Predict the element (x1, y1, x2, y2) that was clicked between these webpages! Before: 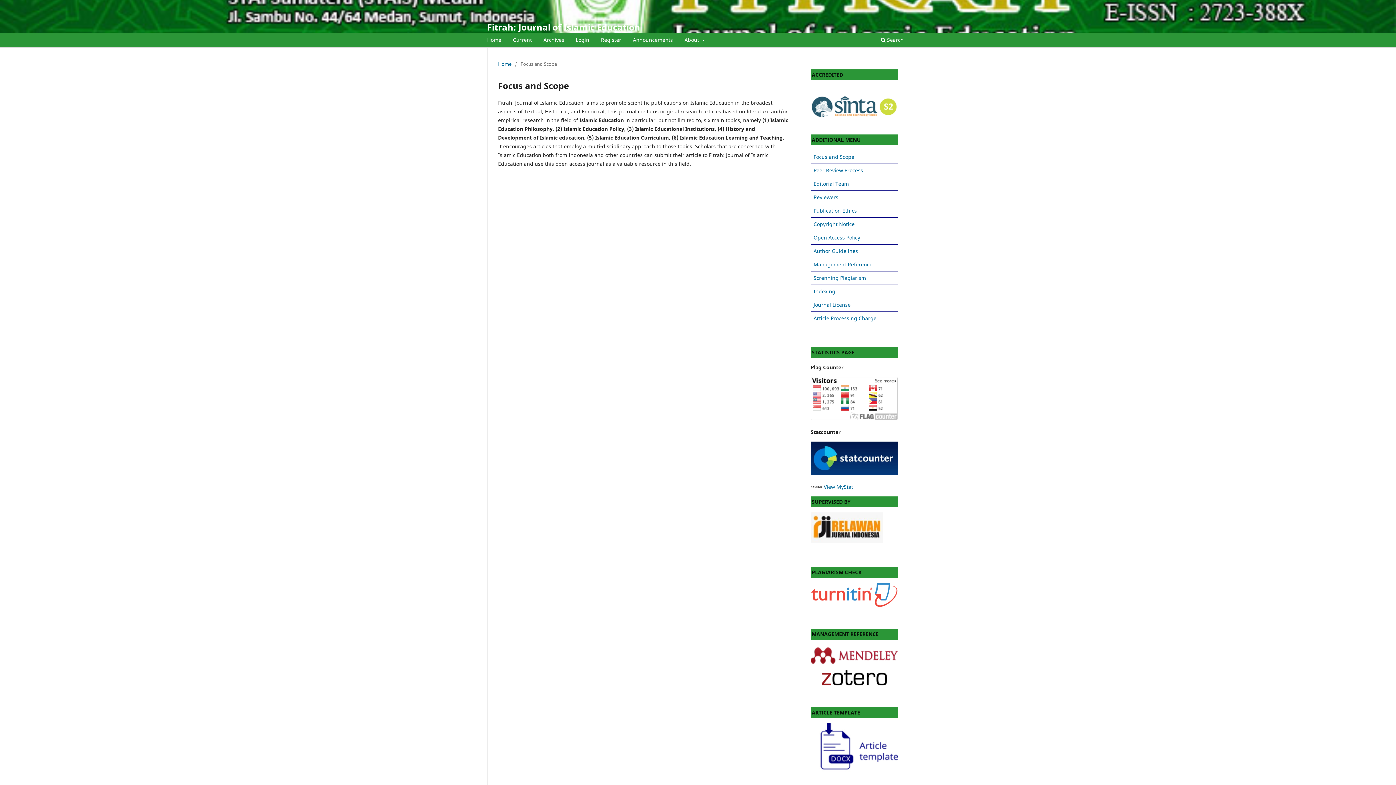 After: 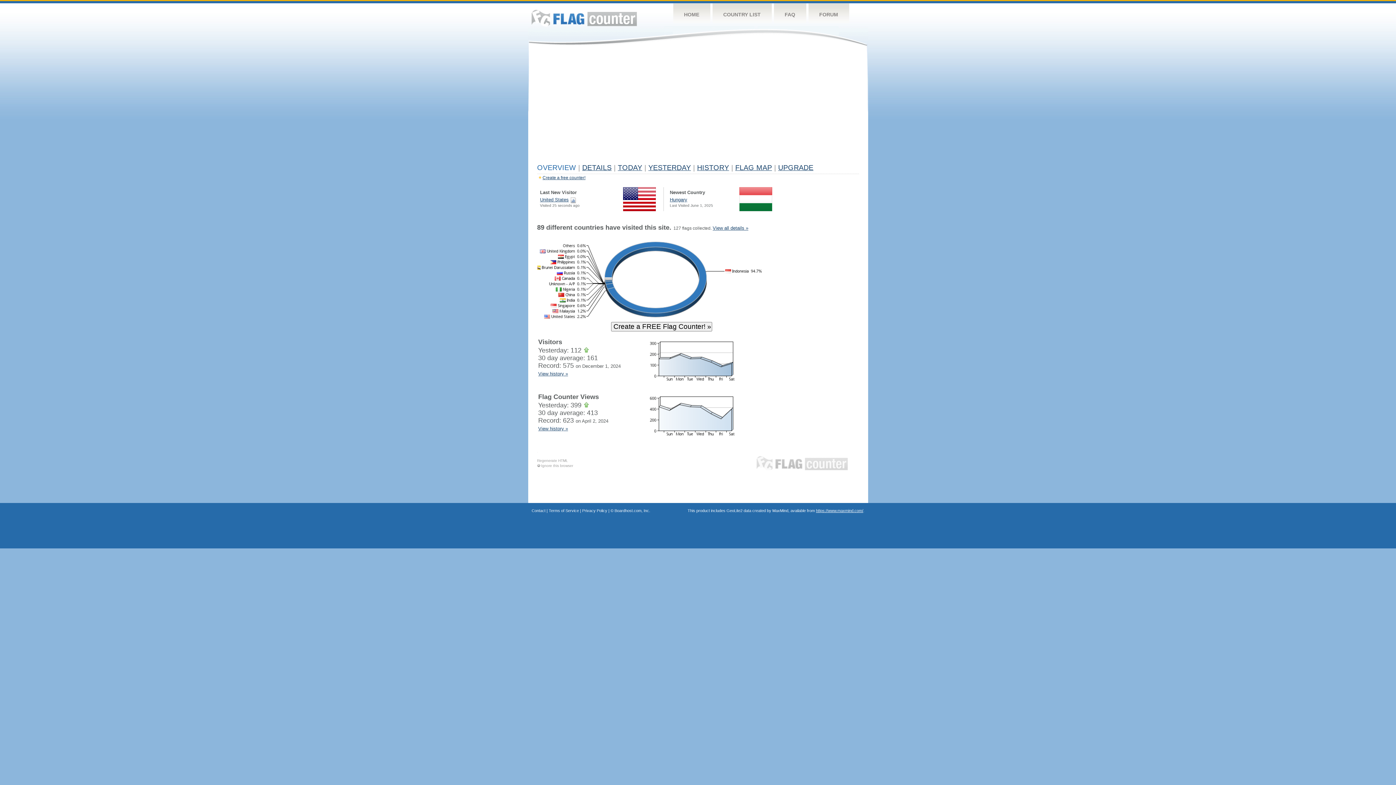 Action: bbox: (810, 415, 897, 421)